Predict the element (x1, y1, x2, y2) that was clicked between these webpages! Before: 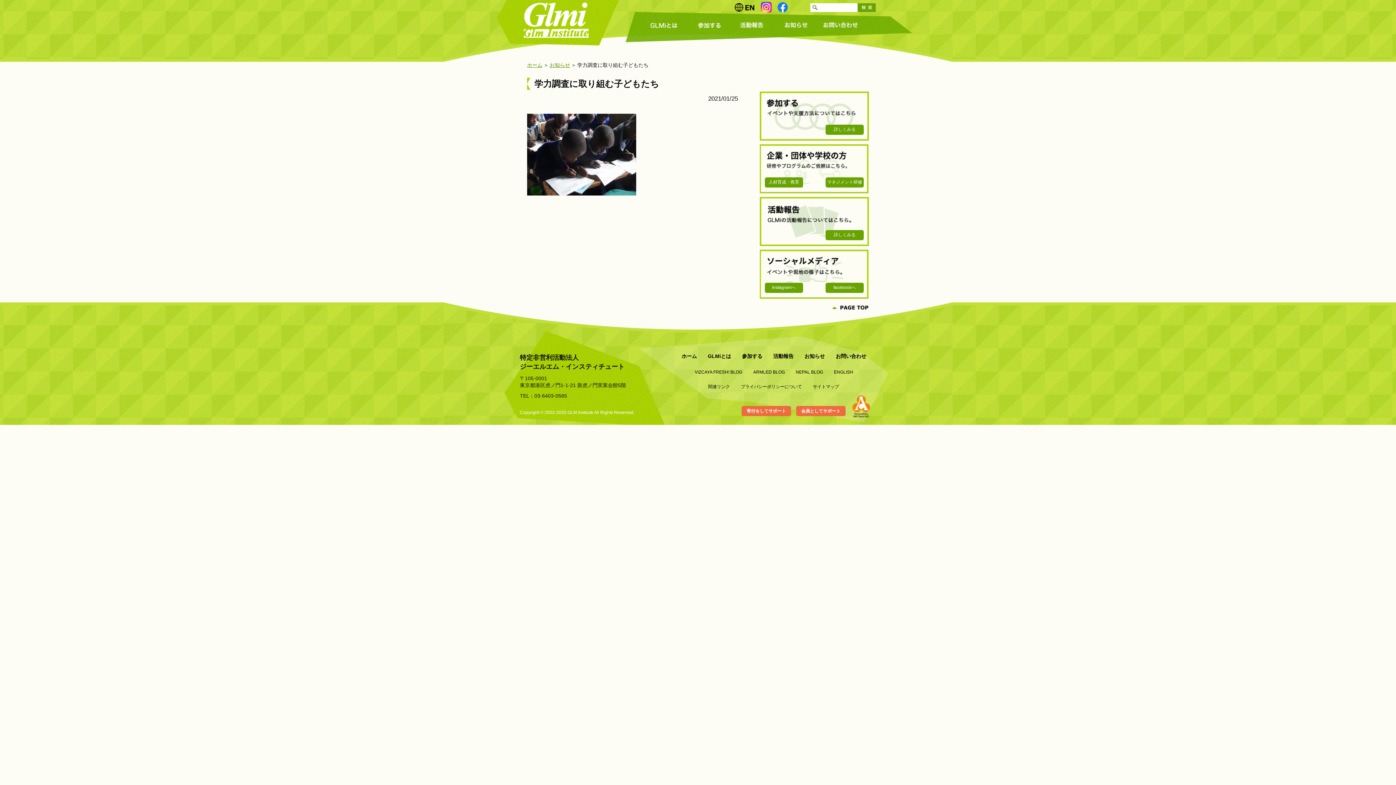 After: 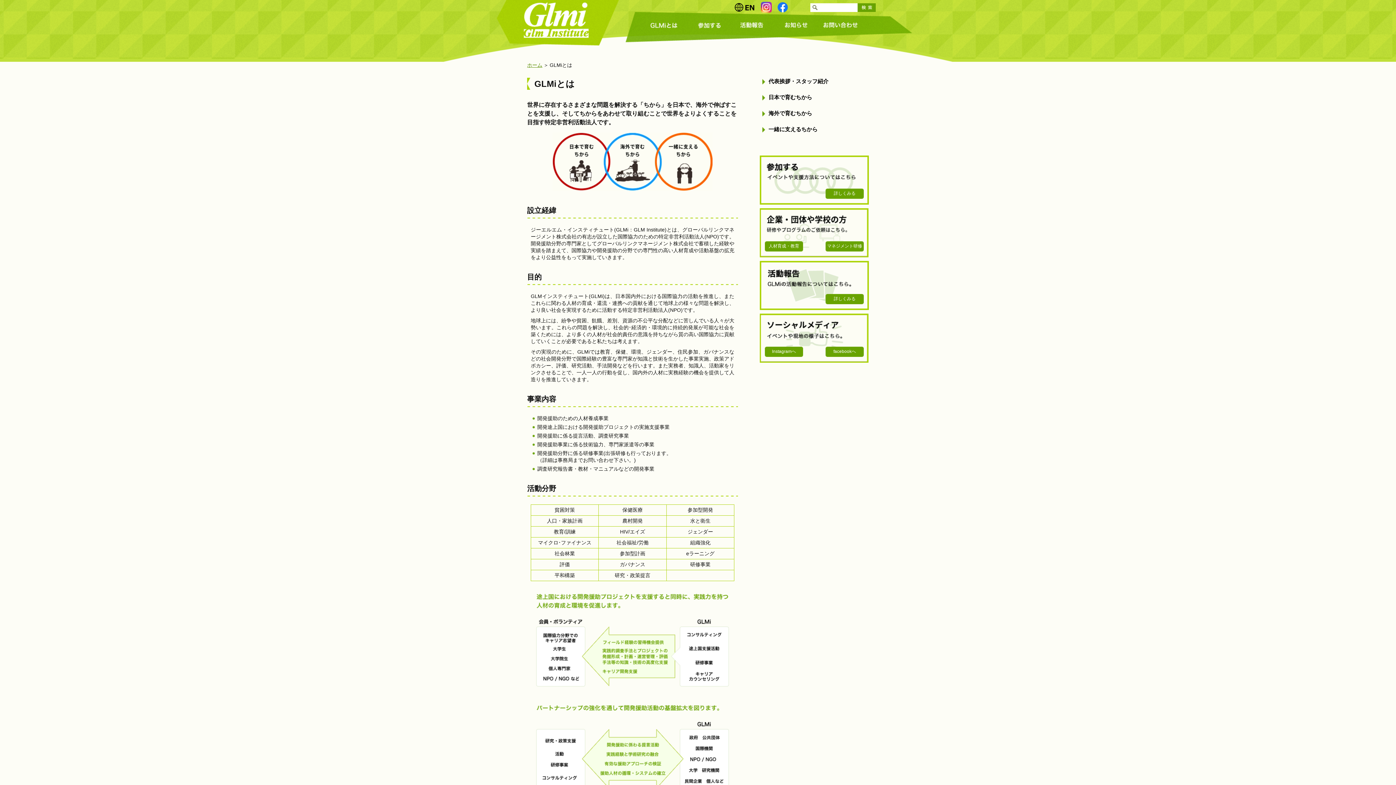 Action: bbox: (643, 20, 687, 30) label: GLMiとは